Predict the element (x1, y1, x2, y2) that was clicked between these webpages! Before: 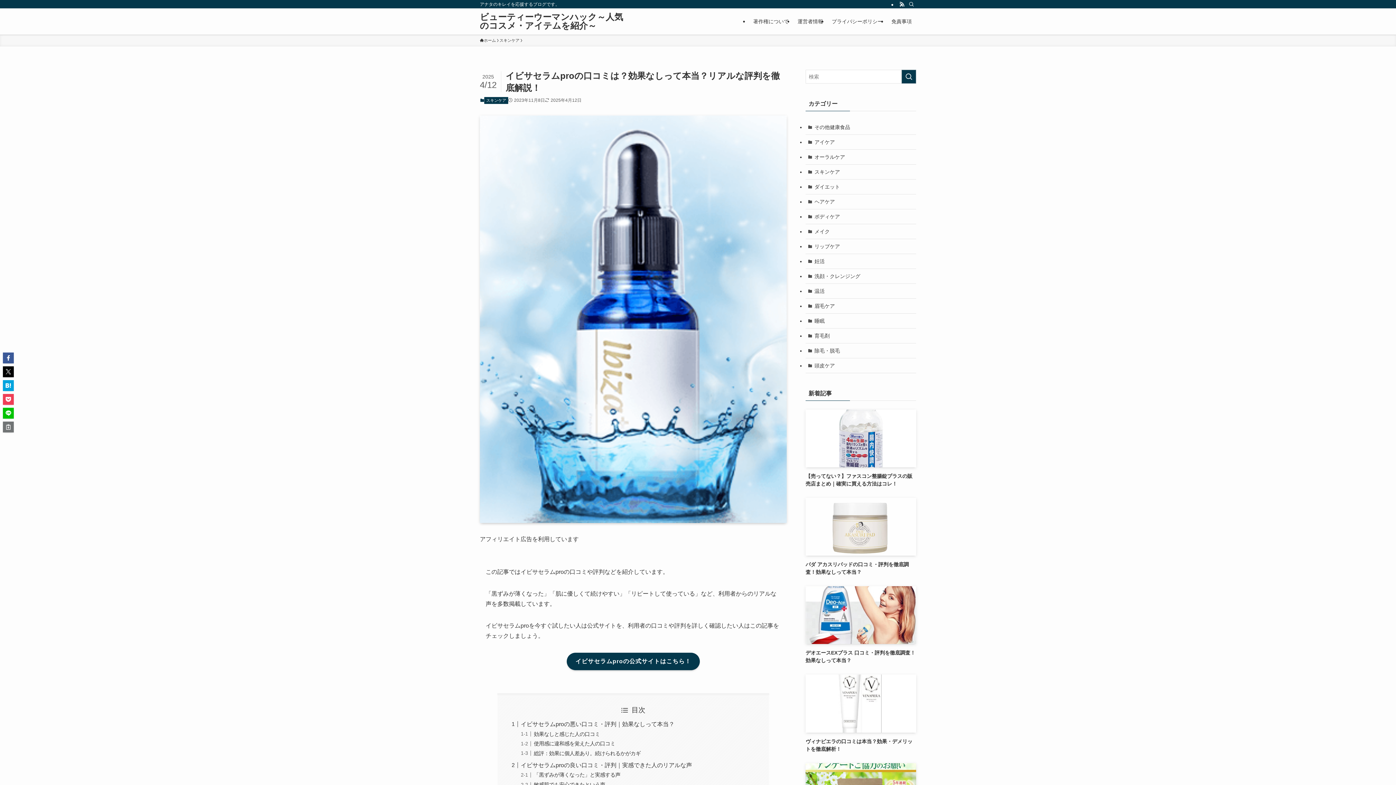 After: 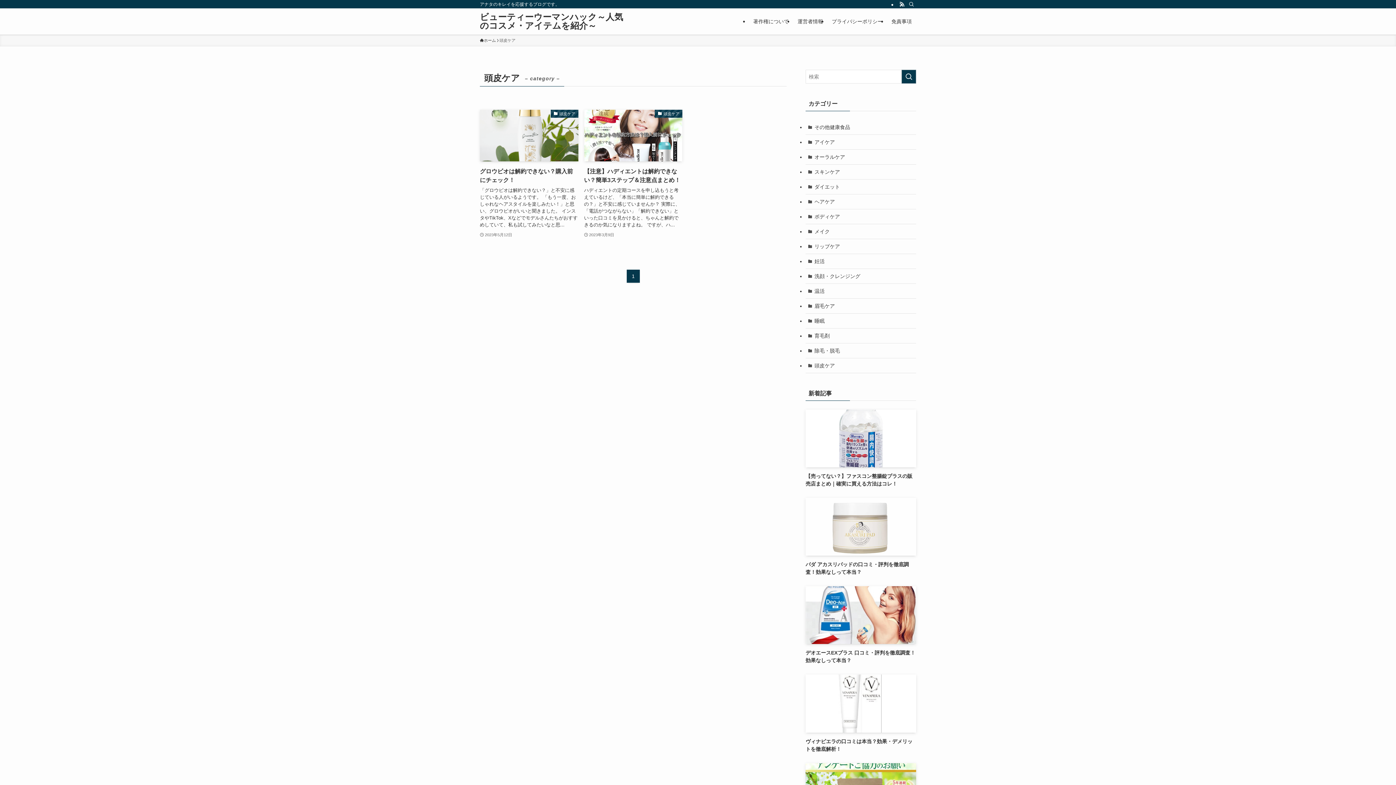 Action: bbox: (805, 358, 916, 373) label: 頭皮ケア